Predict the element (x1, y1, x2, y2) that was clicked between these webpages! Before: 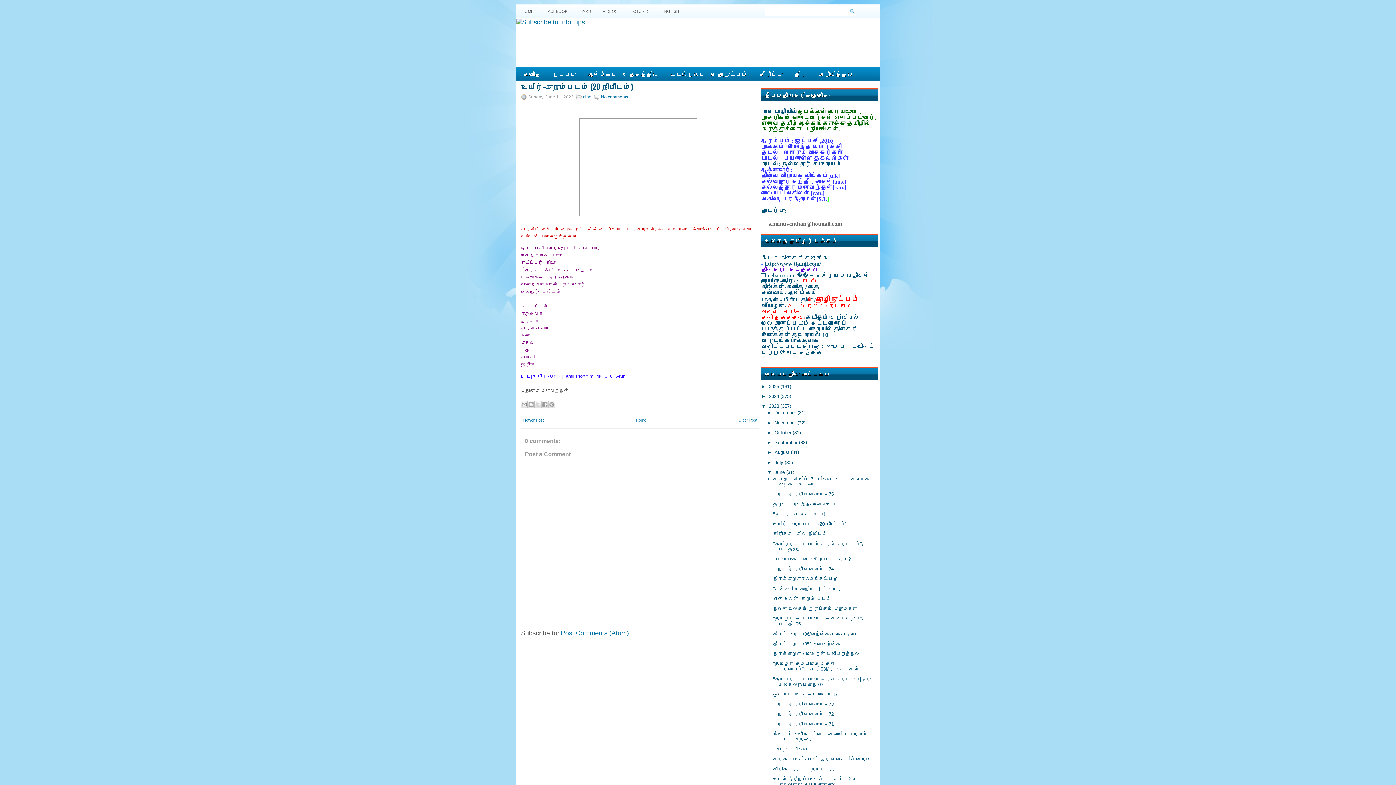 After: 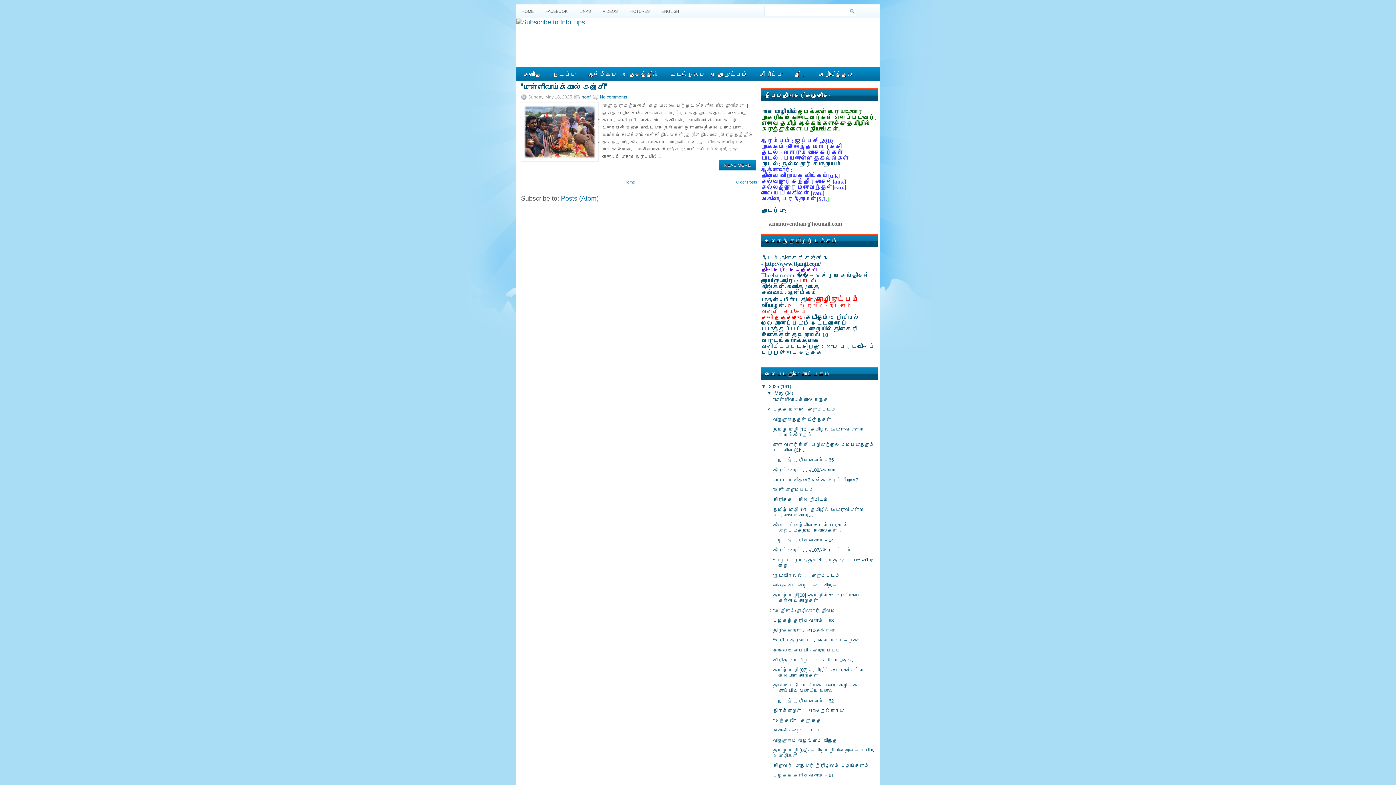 Action: label: தீபம் தினசரி சஞ்சிகை bbox: (761, 254, 828, 260)